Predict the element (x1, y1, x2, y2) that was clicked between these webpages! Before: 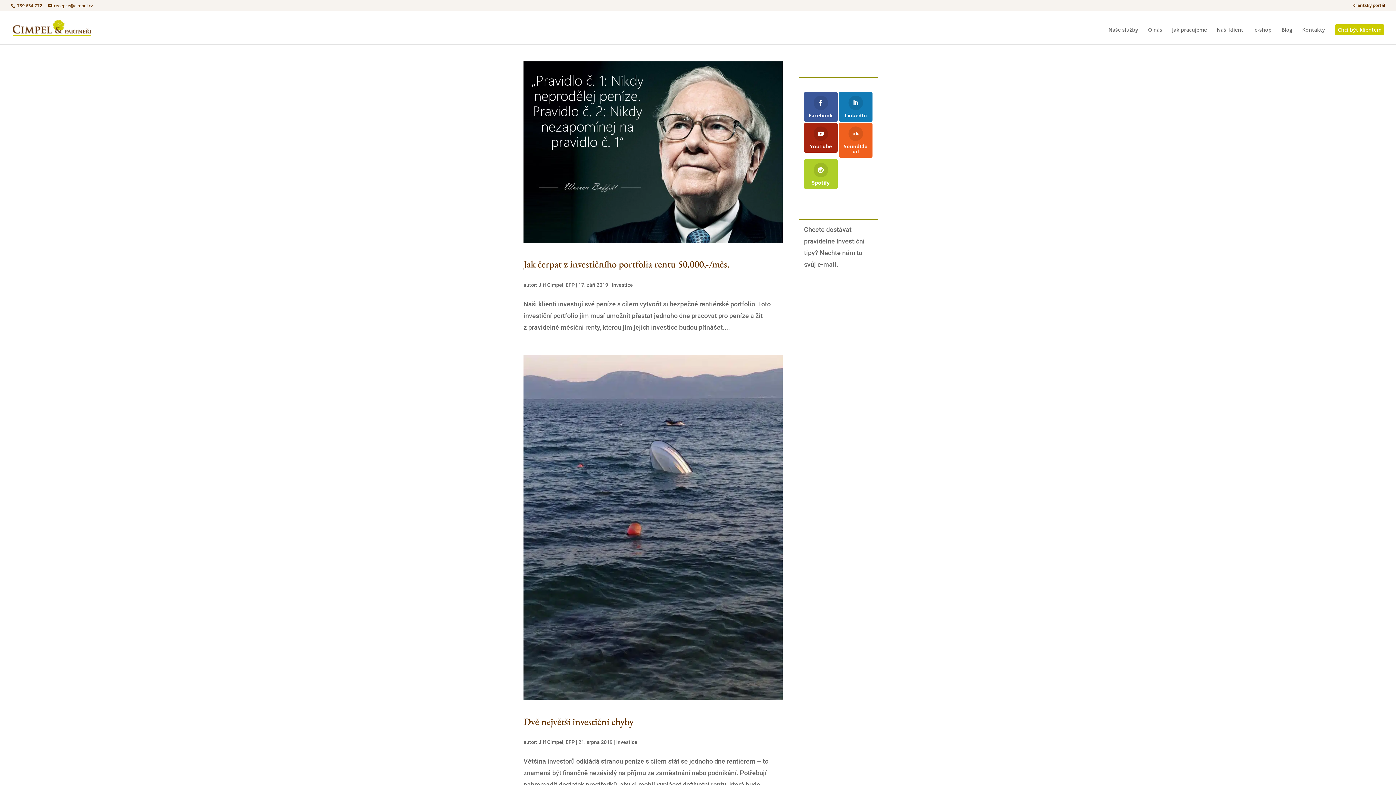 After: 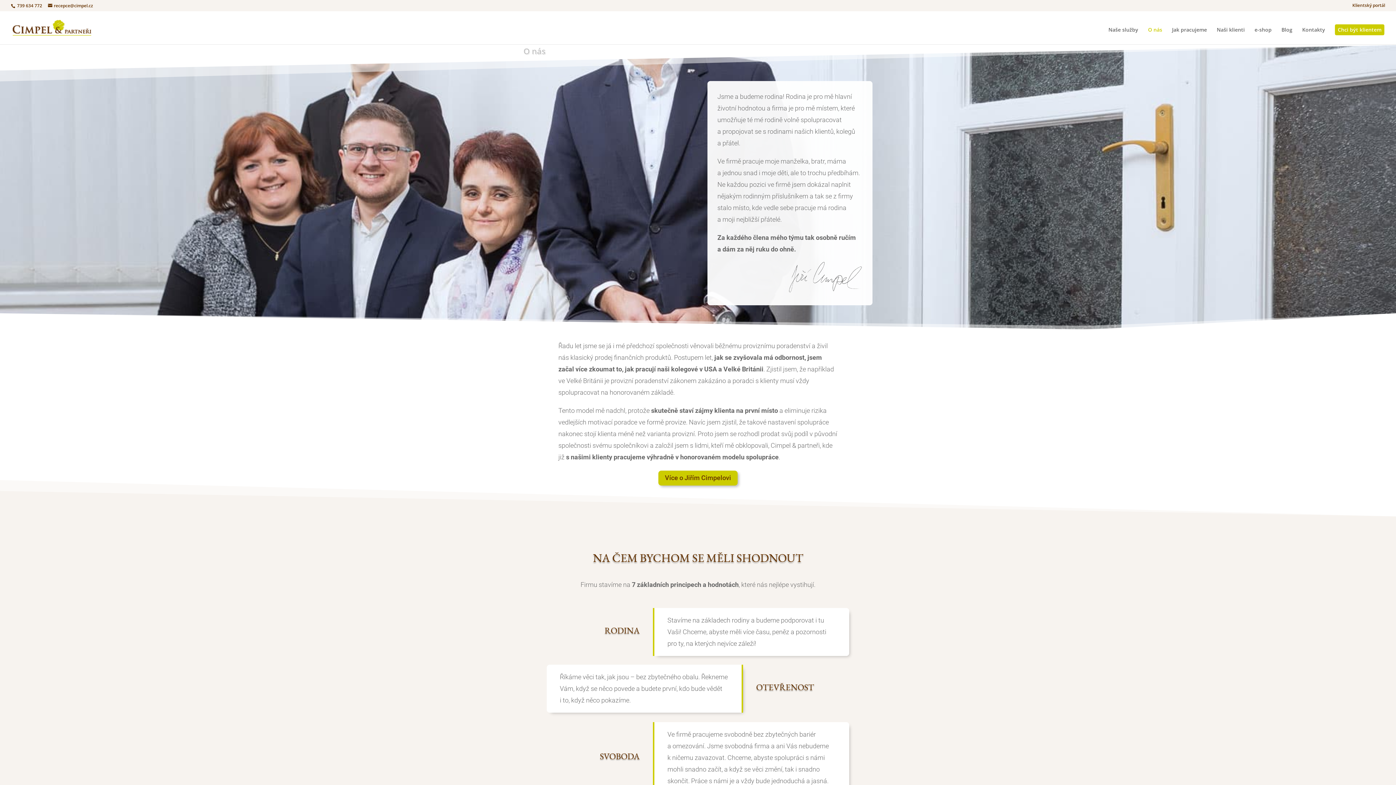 Action: bbox: (1148, 27, 1162, 44) label: O nás